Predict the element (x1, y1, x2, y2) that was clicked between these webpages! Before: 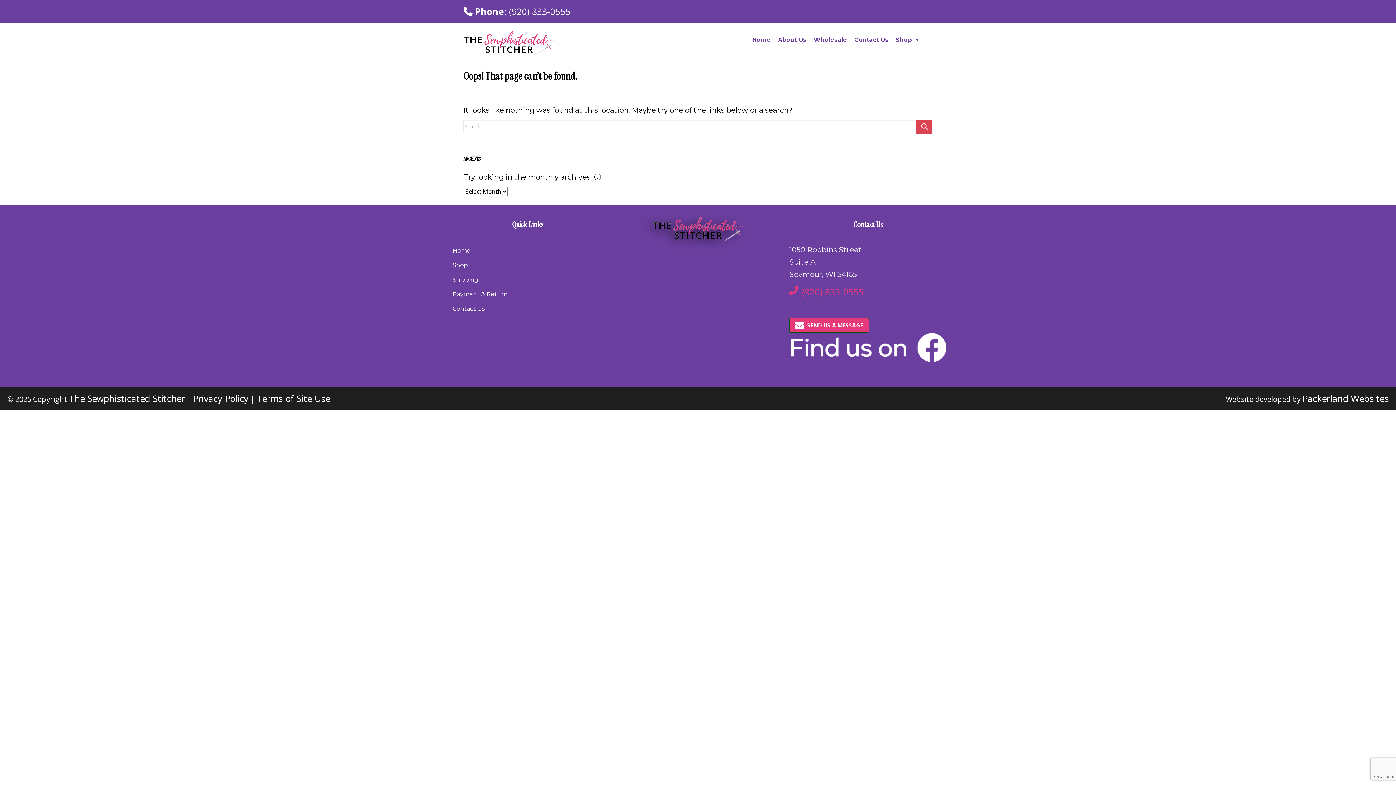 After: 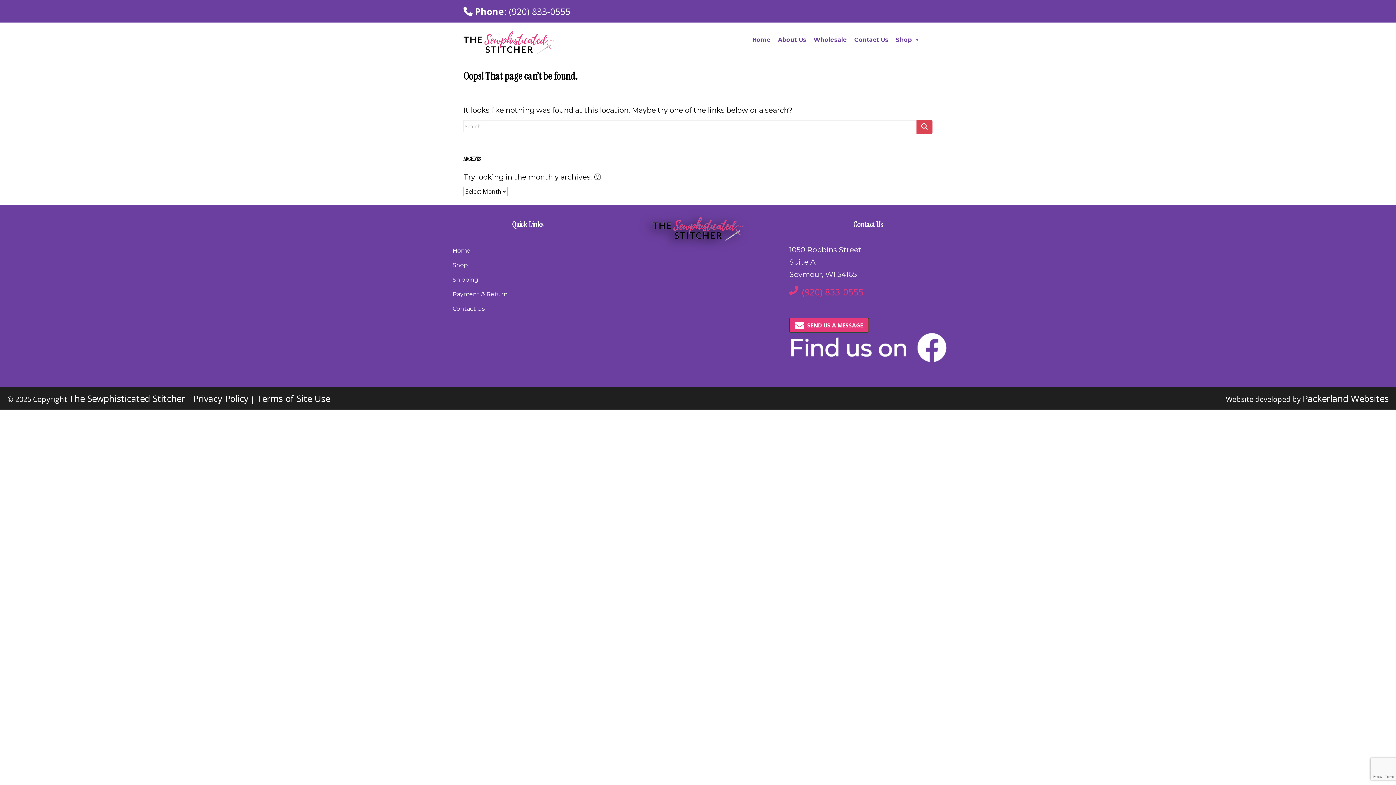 Action: bbox: (789, 348, 947, 361)